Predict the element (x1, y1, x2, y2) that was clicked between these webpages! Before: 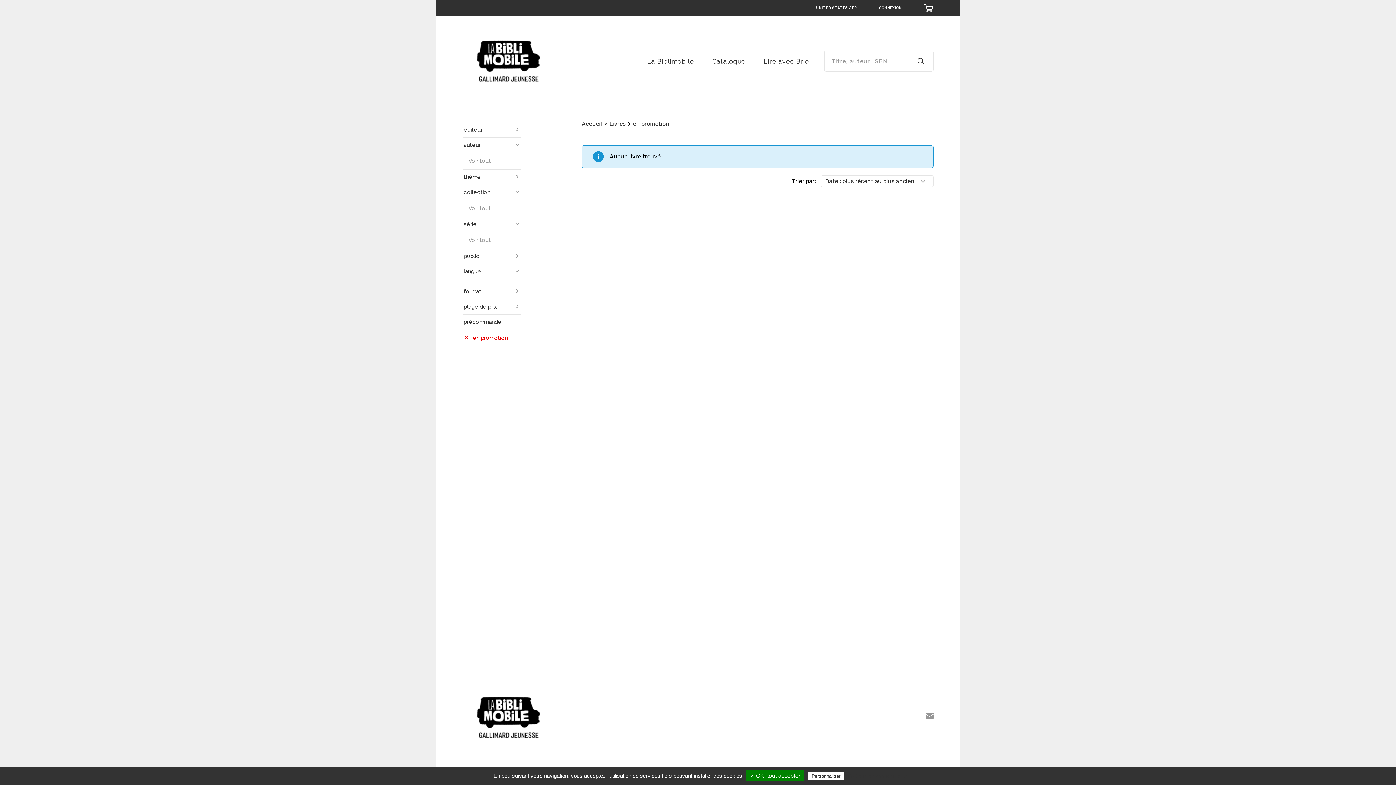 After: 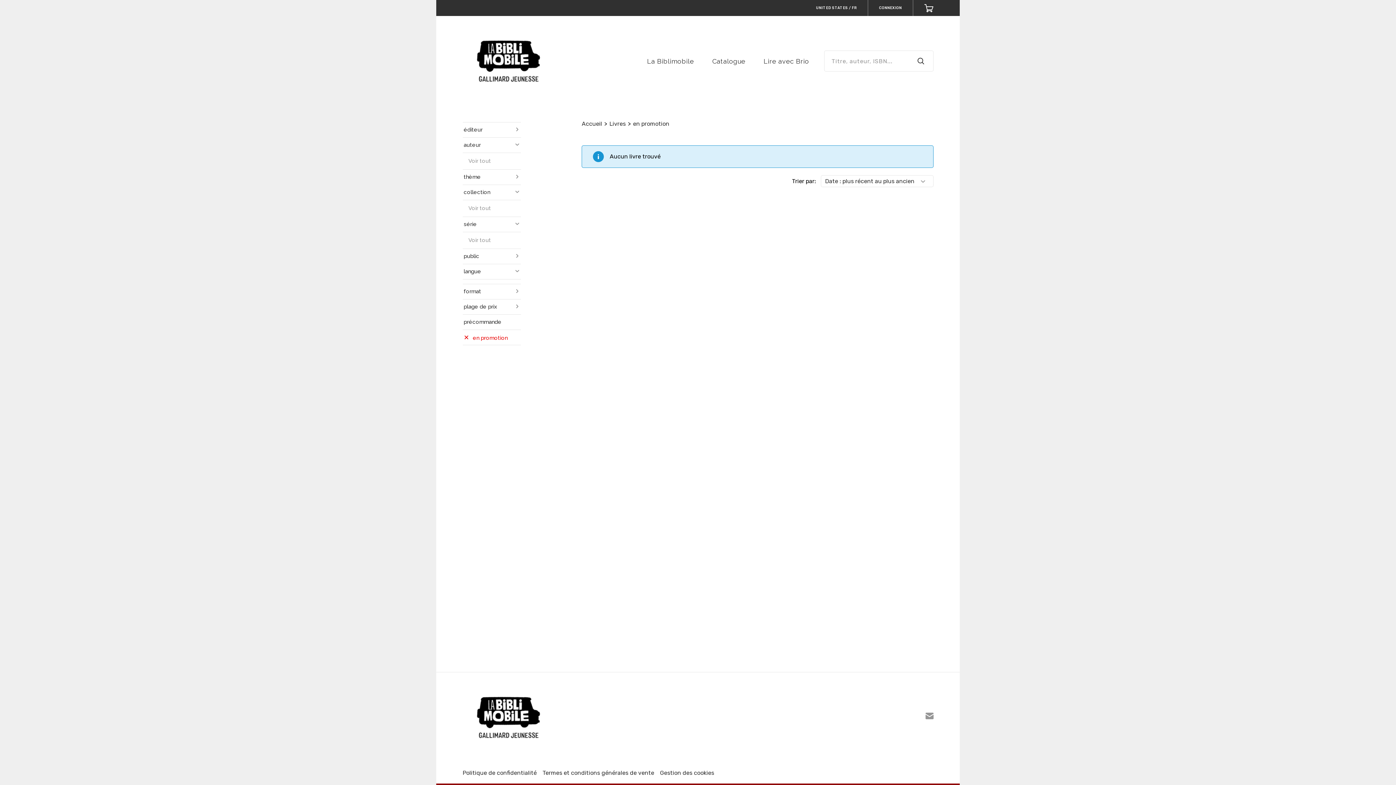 Action: label: en promotion bbox: (472, 334, 507, 341)